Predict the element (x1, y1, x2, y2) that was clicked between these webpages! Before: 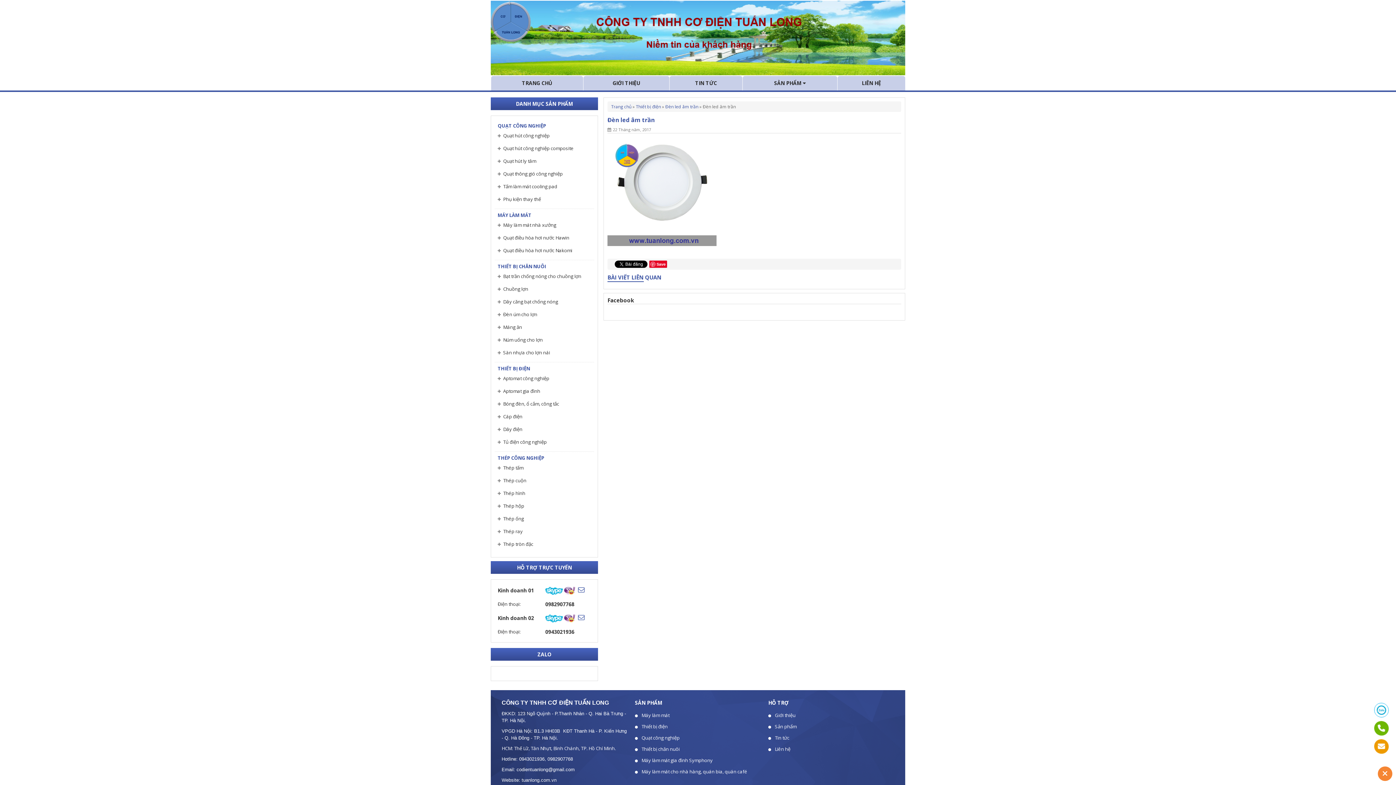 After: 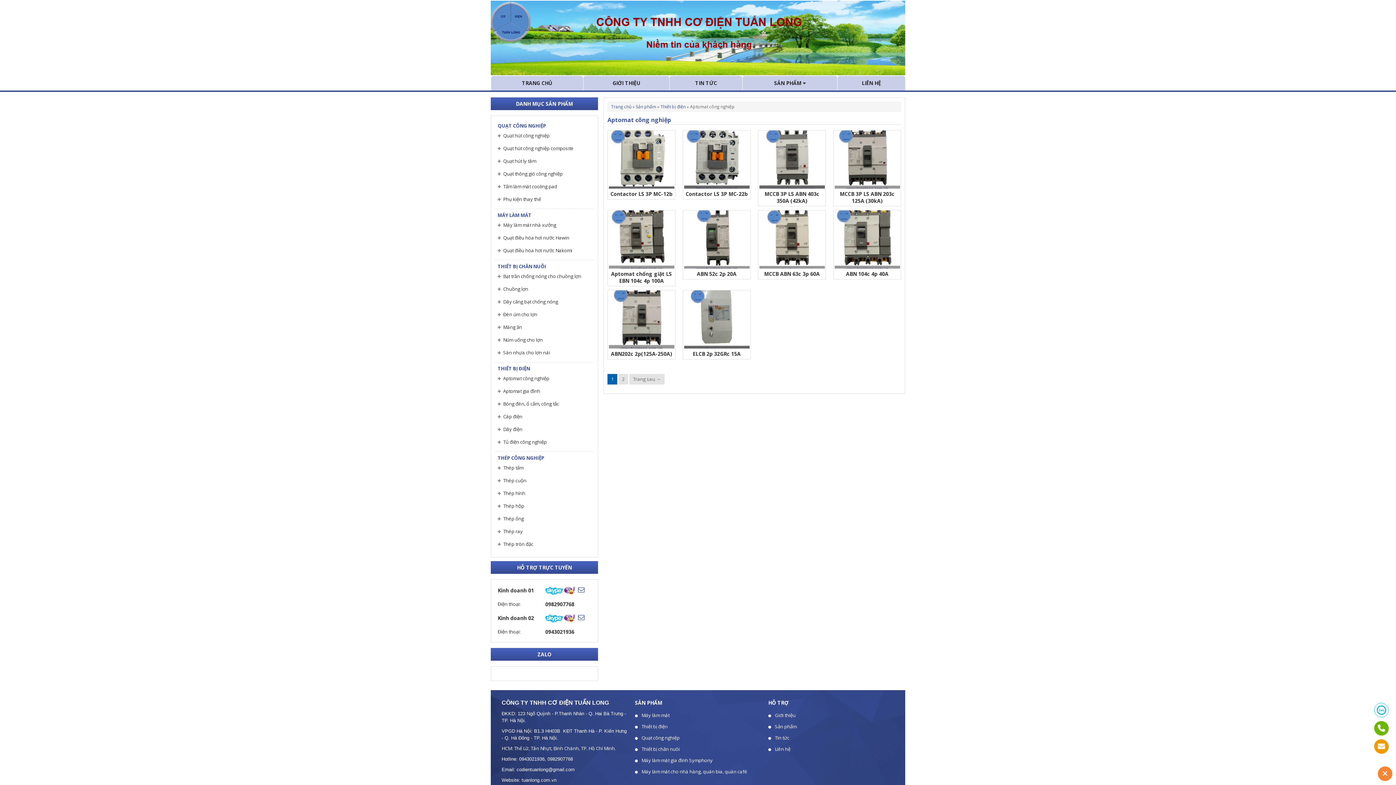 Action: bbox: (503, 375, 549, 381) label: Aptomat công nghiệp